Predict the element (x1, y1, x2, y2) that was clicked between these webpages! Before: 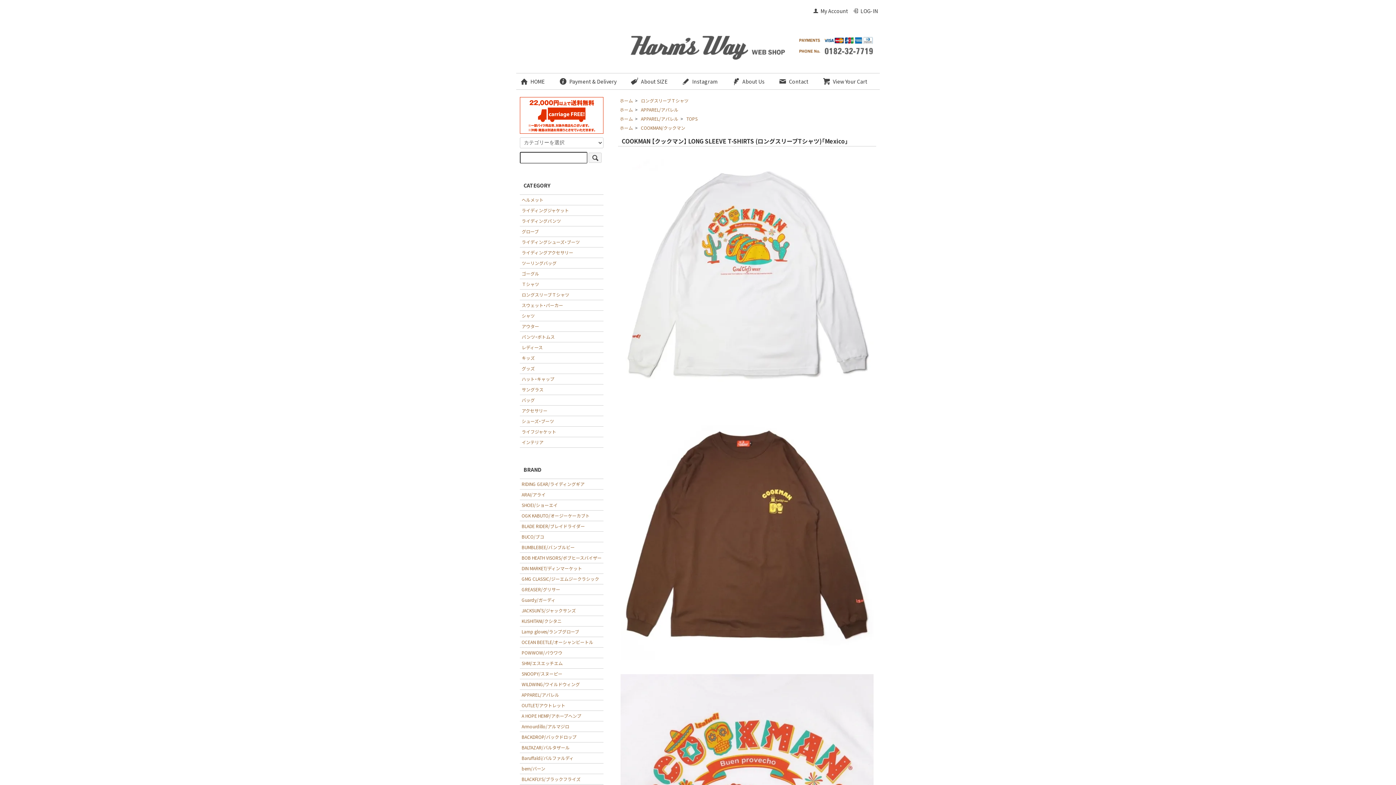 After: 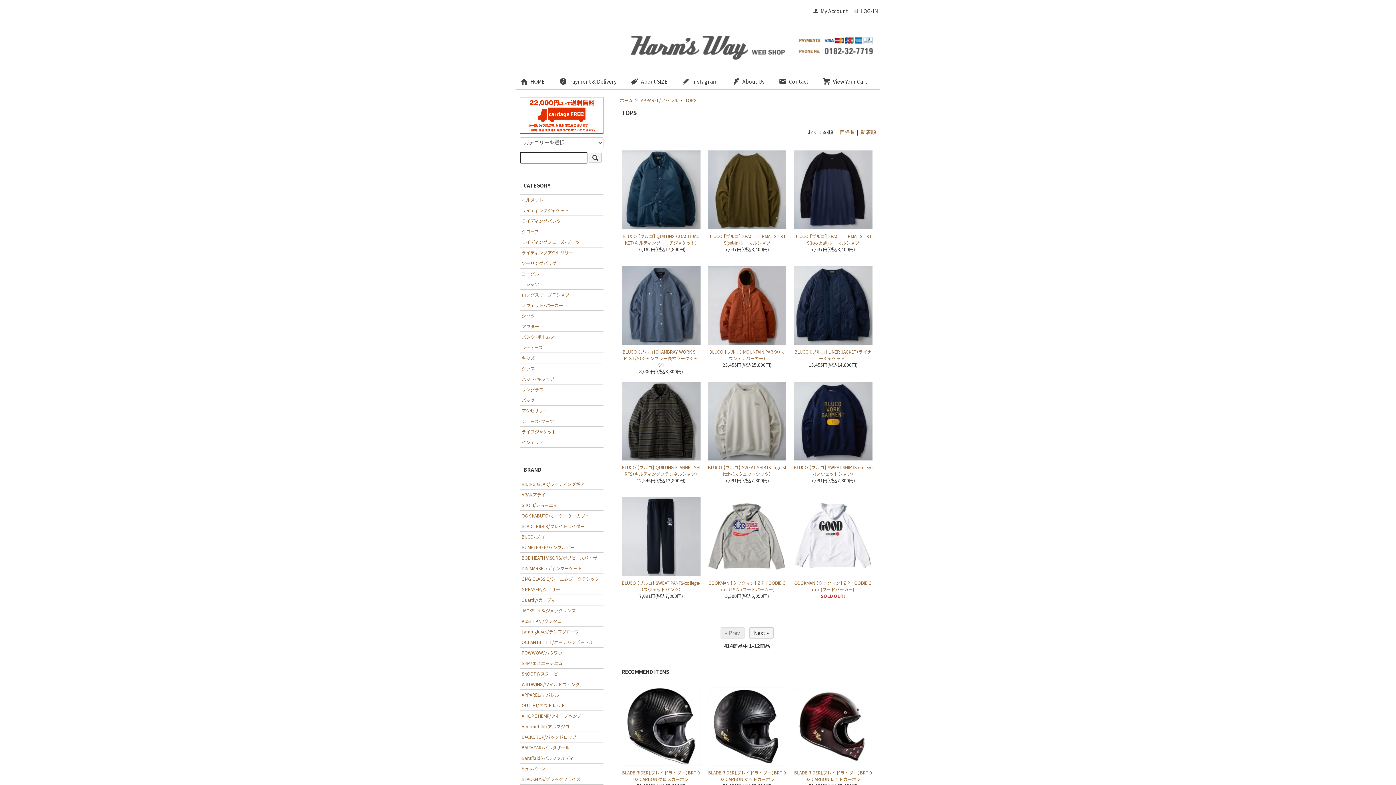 Action: bbox: (686, 115, 697, 121) label: TOPS